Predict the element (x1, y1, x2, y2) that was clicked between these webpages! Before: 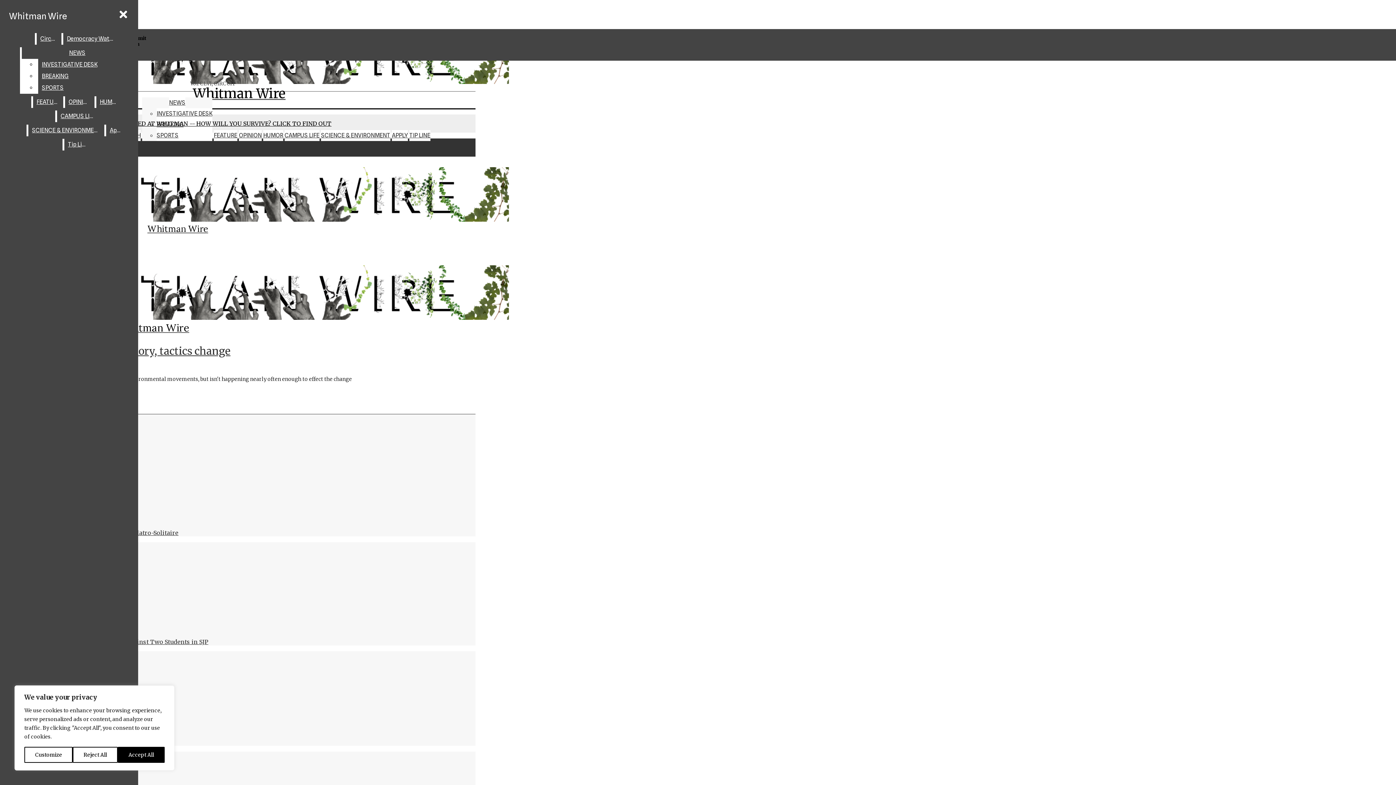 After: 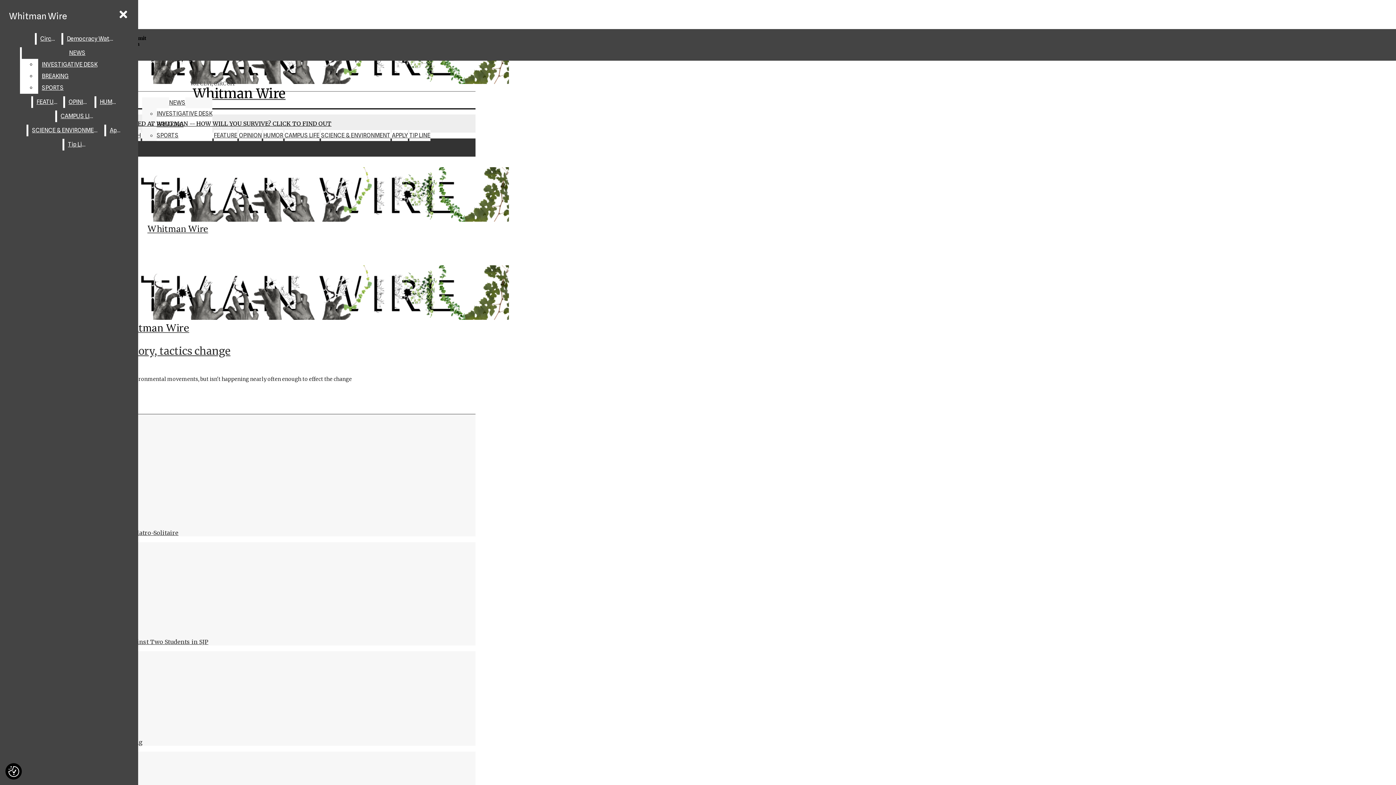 Action: label: Reject All bbox: (72, 747, 117, 763)